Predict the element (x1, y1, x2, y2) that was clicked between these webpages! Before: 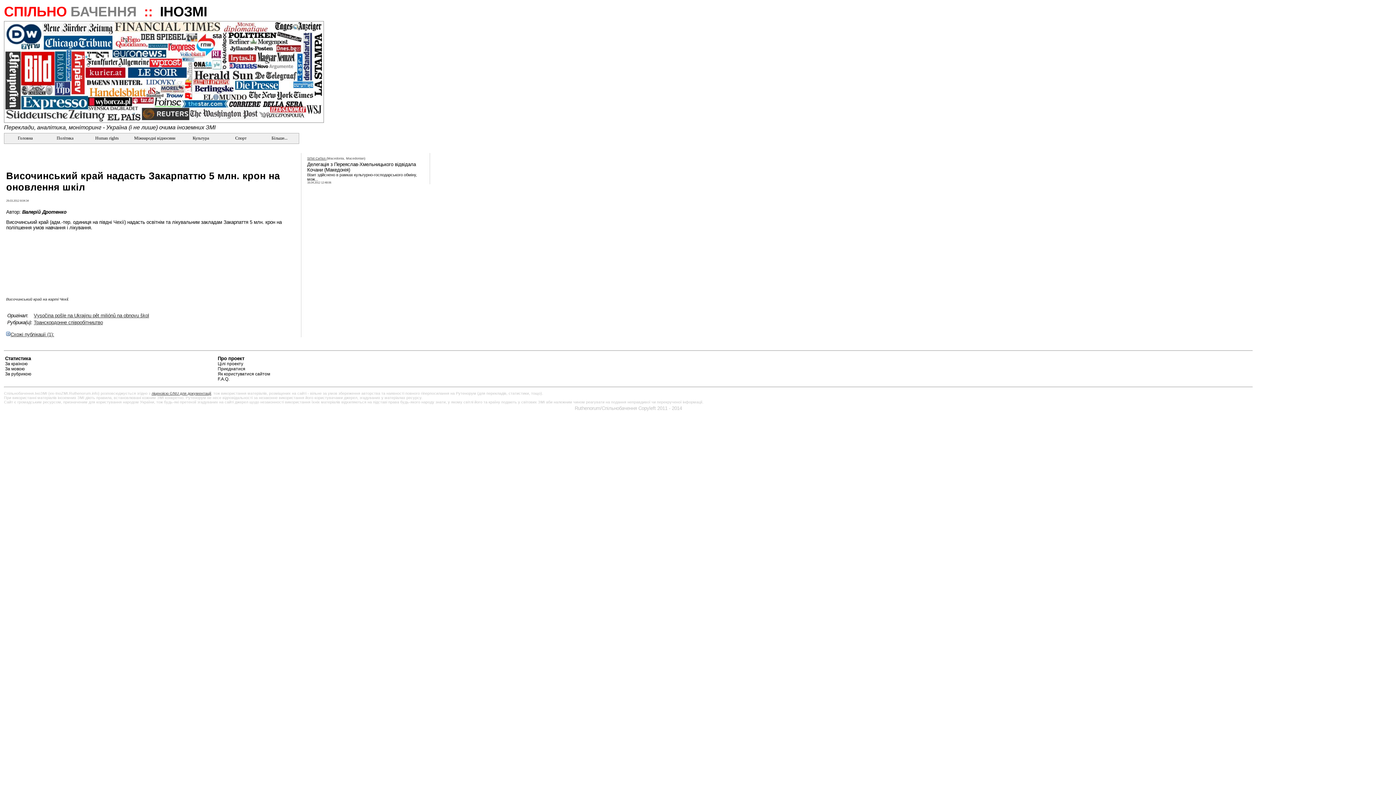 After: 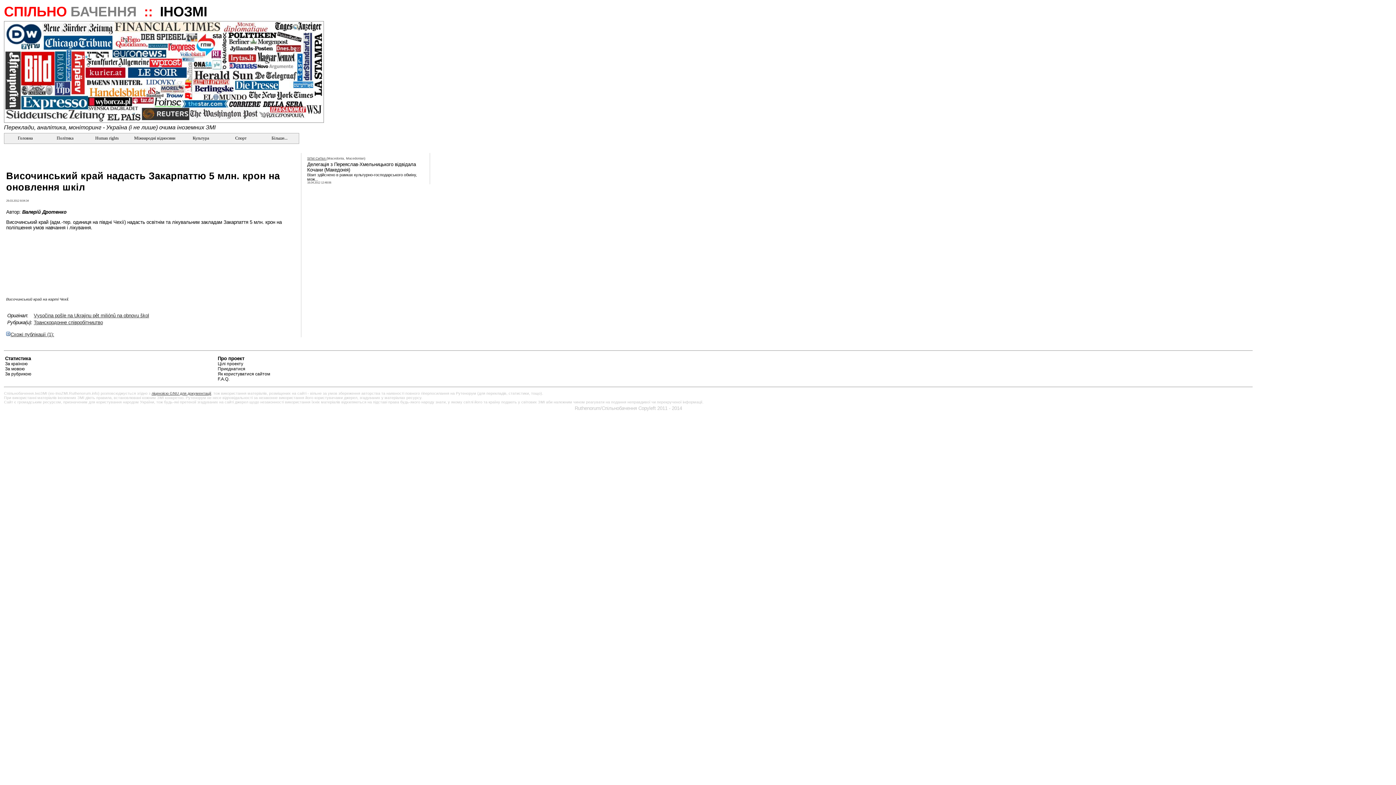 Action: bbox: (1220, 357, 1252, 362)